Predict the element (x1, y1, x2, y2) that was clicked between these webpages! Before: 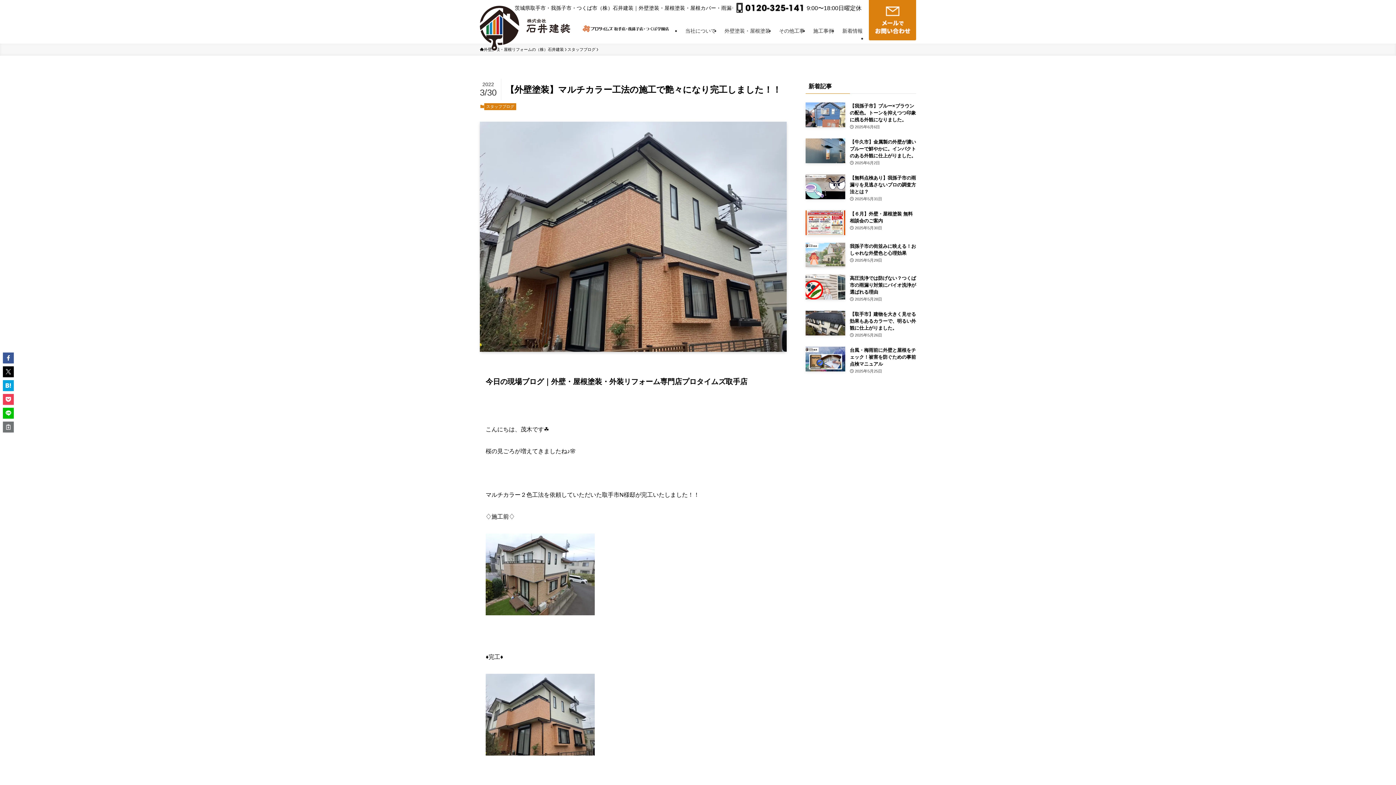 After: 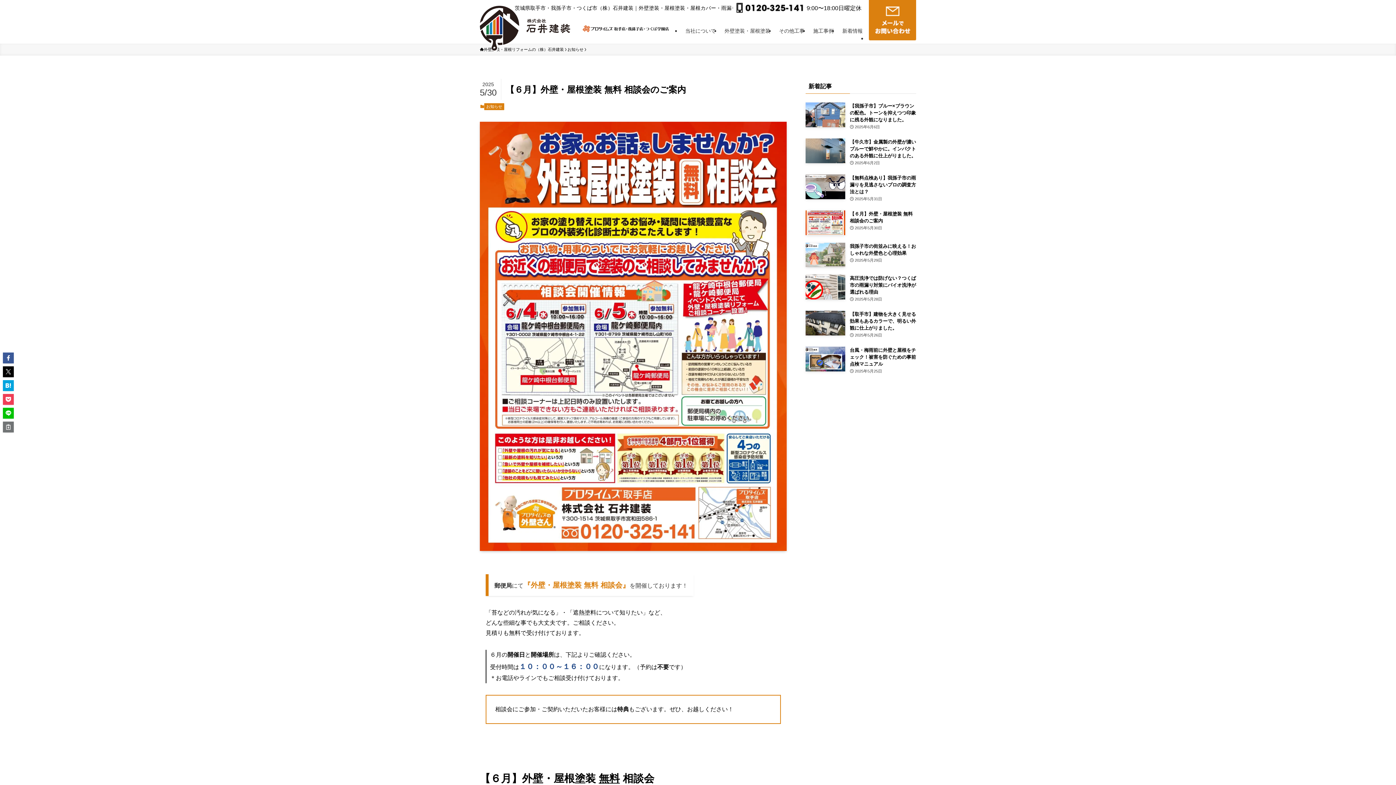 Action: label: 【６月】外壁・屋根塗装 無料 相談会のご案内
2025年5月30日 bbox: (805, 210, 916, 235)